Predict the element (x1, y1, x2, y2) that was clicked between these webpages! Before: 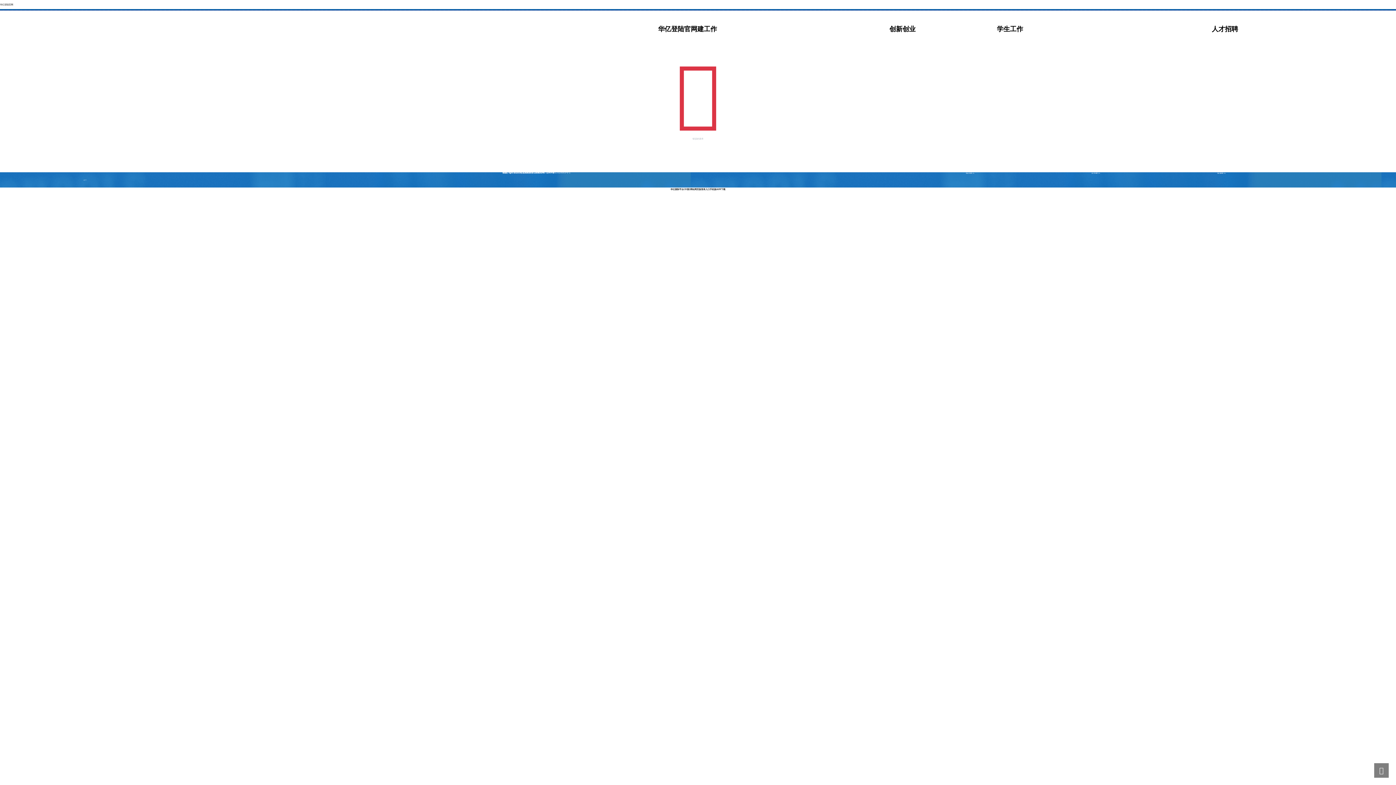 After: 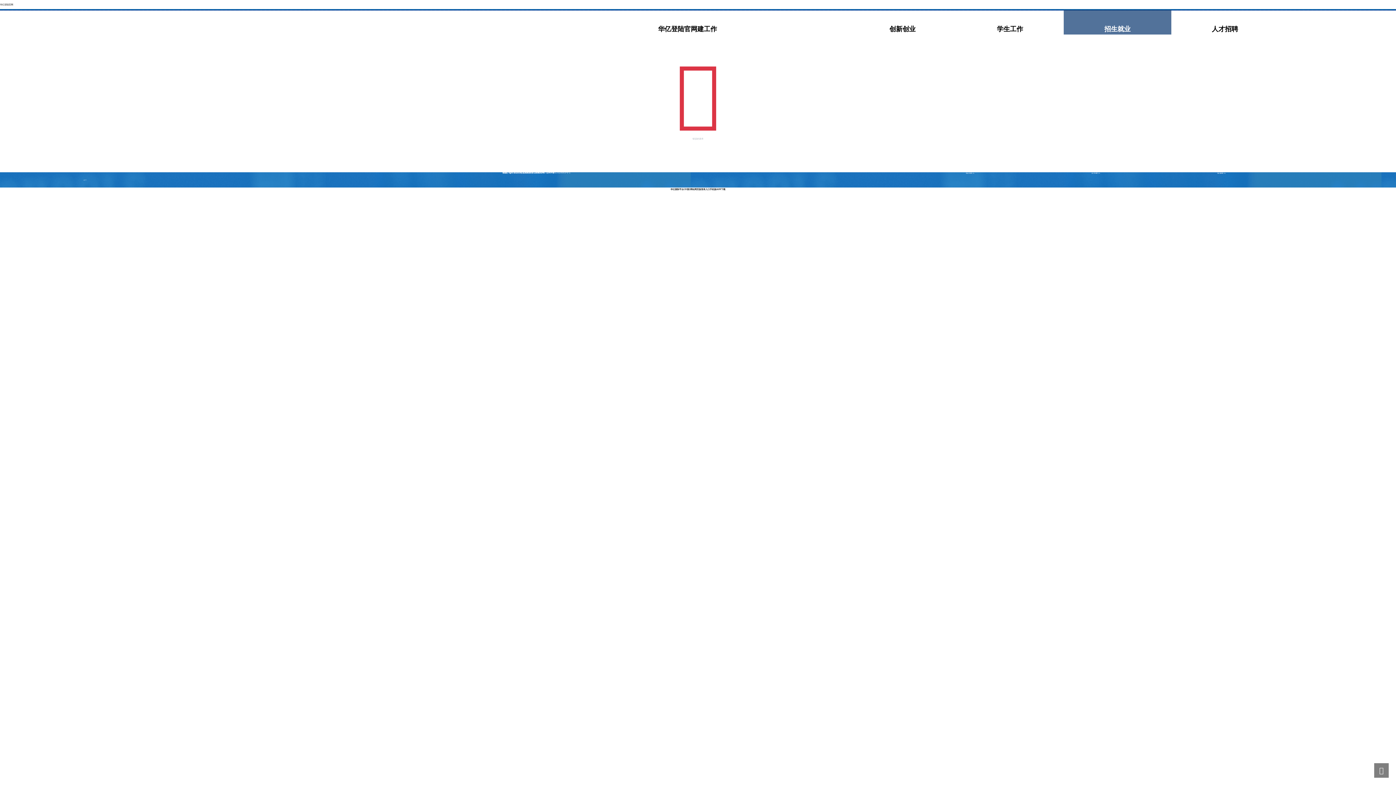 Action: label: 招生就业 bbox: (1104, 25, 1130, 32)